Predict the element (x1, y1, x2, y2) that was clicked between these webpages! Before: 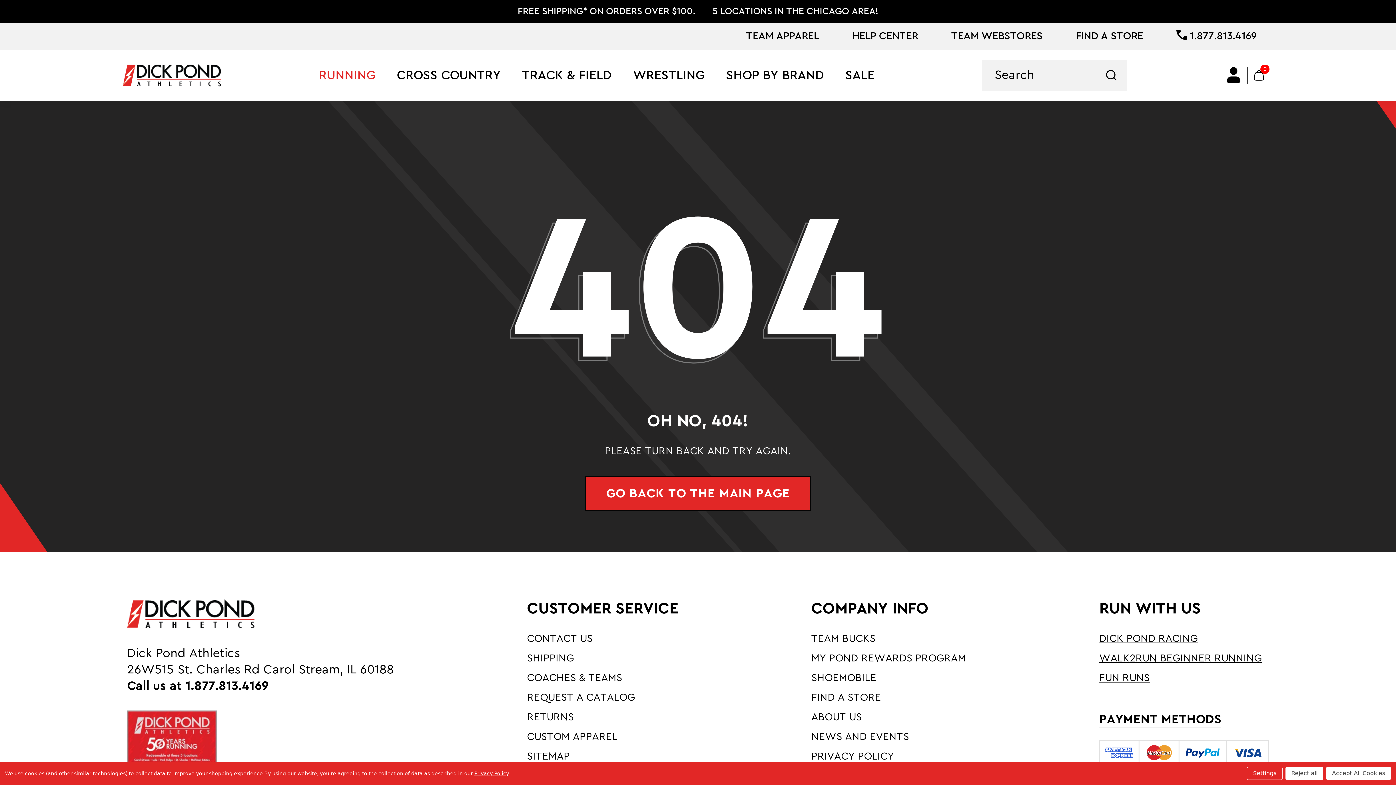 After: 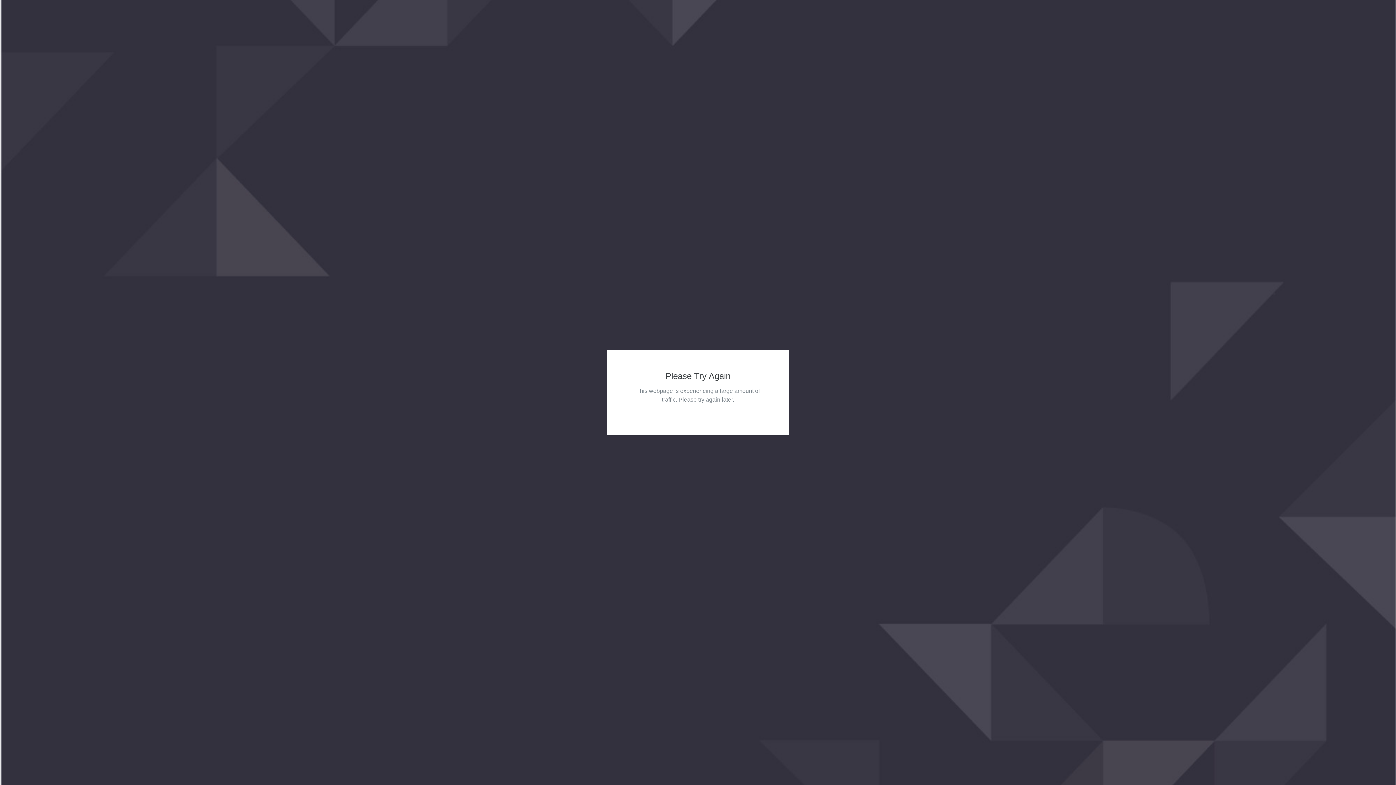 Action: bbox: (1220, 67, 1247, 83)